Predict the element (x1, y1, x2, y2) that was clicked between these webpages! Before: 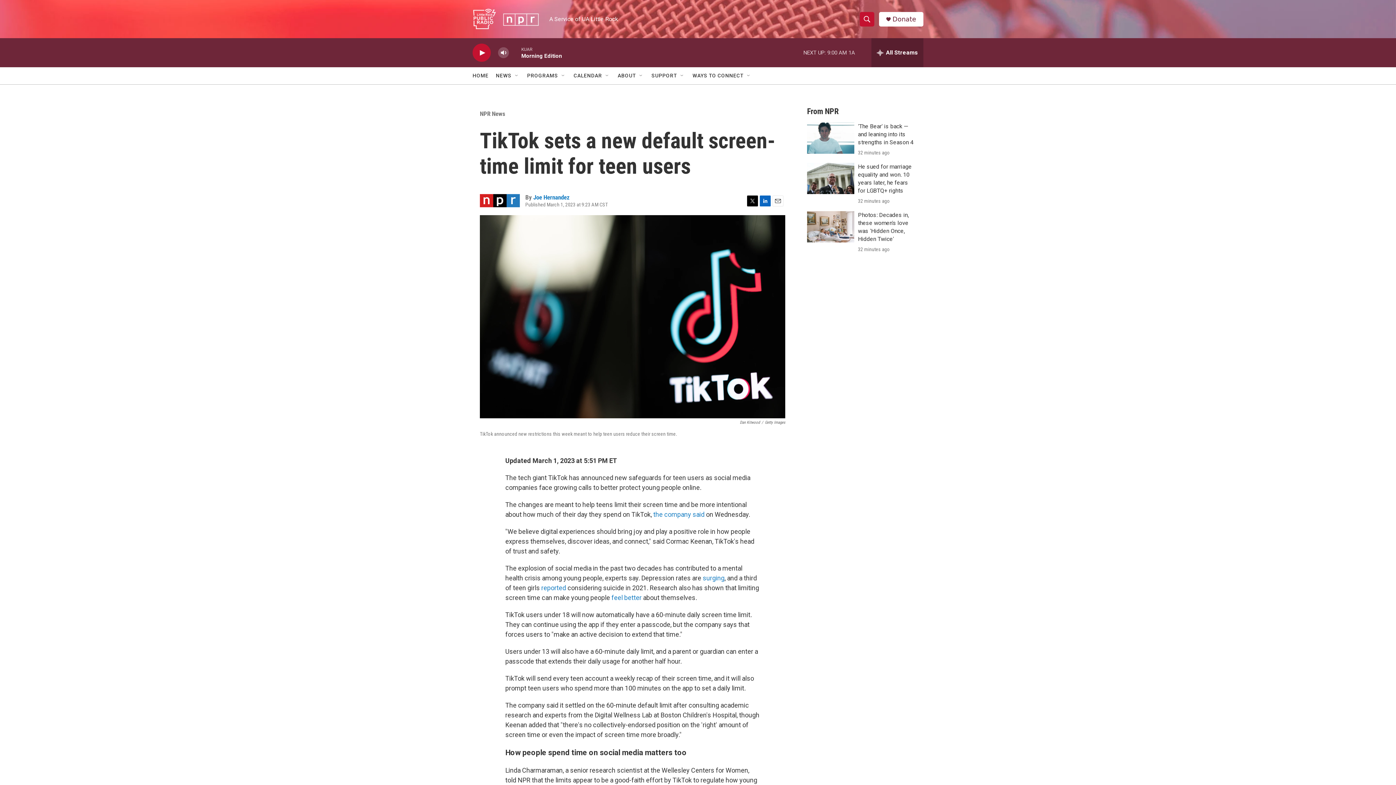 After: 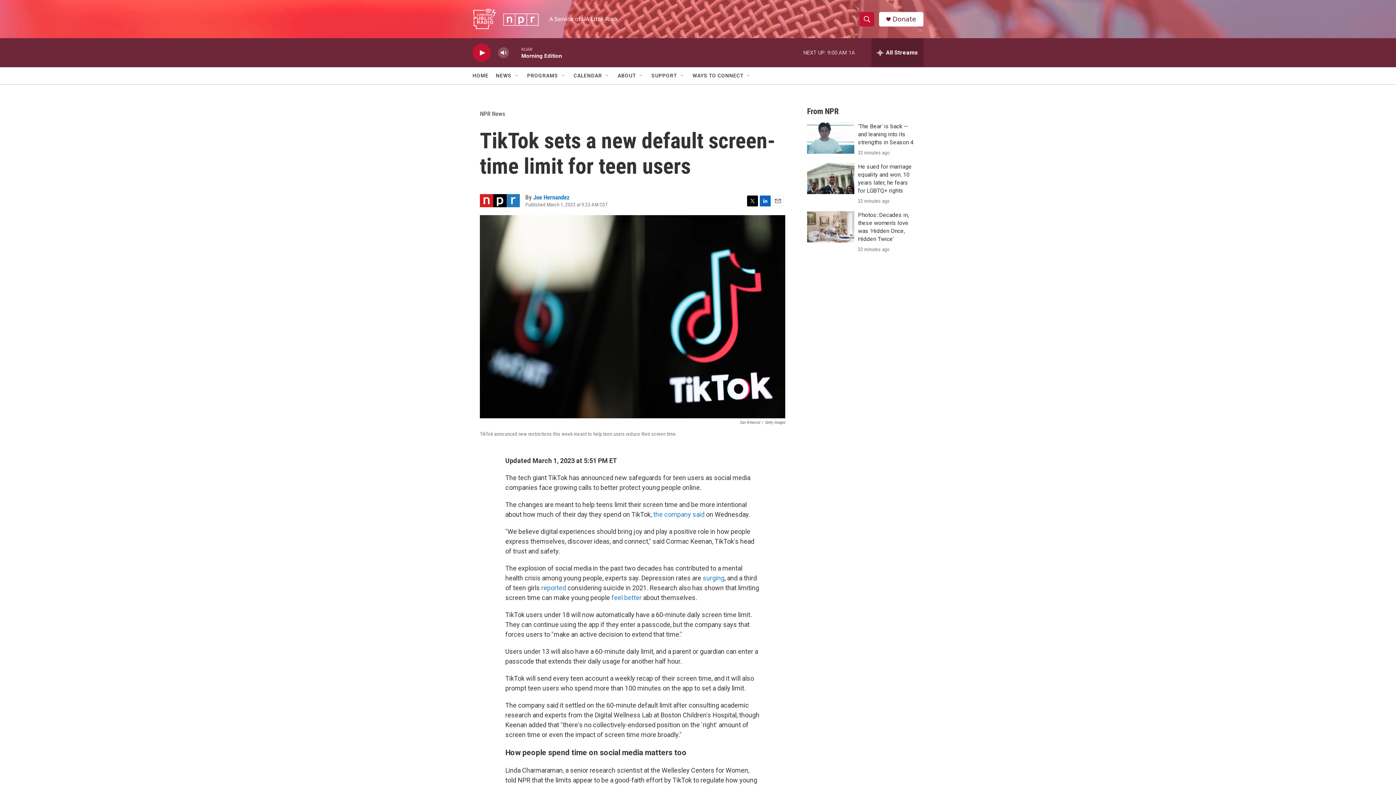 Action: bbox: (747, 195, 758, 206) label: Twitter